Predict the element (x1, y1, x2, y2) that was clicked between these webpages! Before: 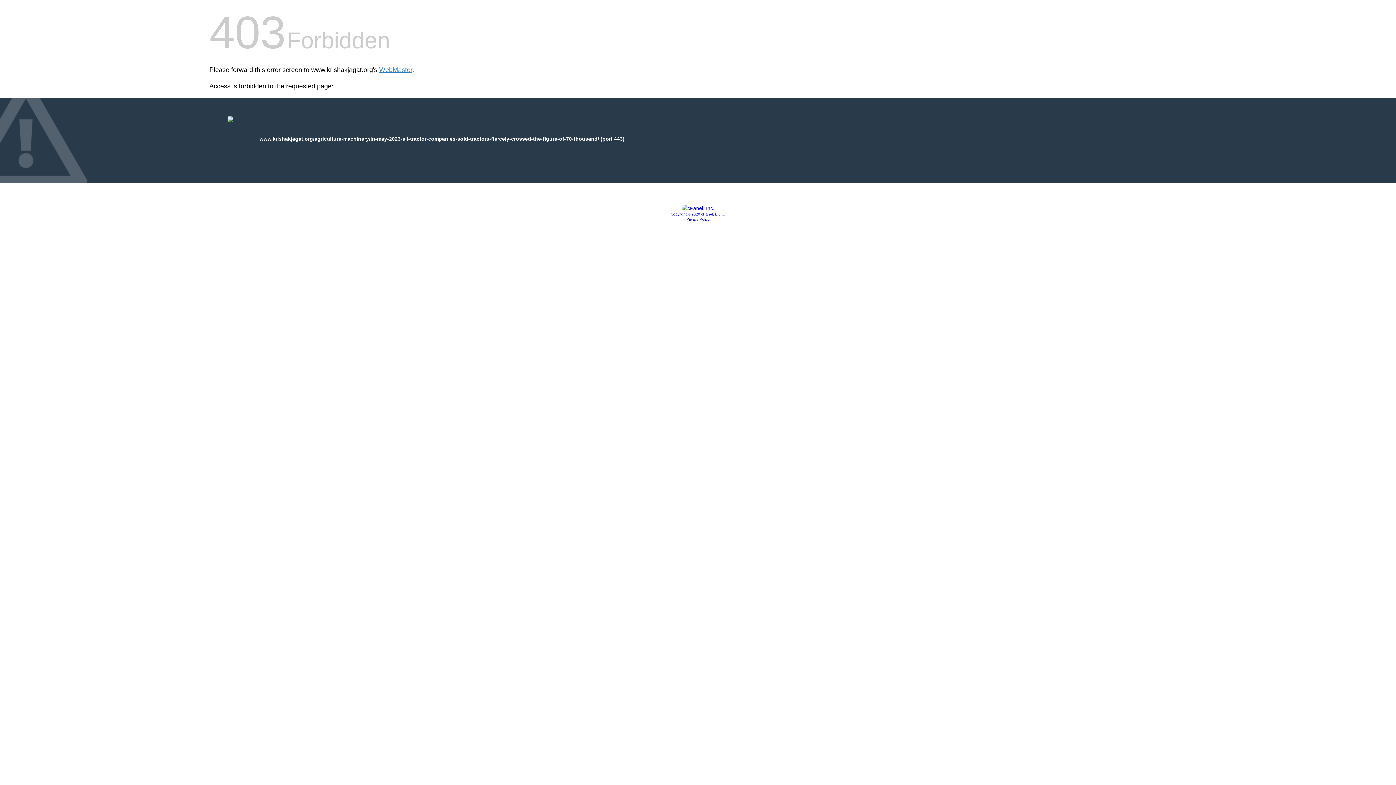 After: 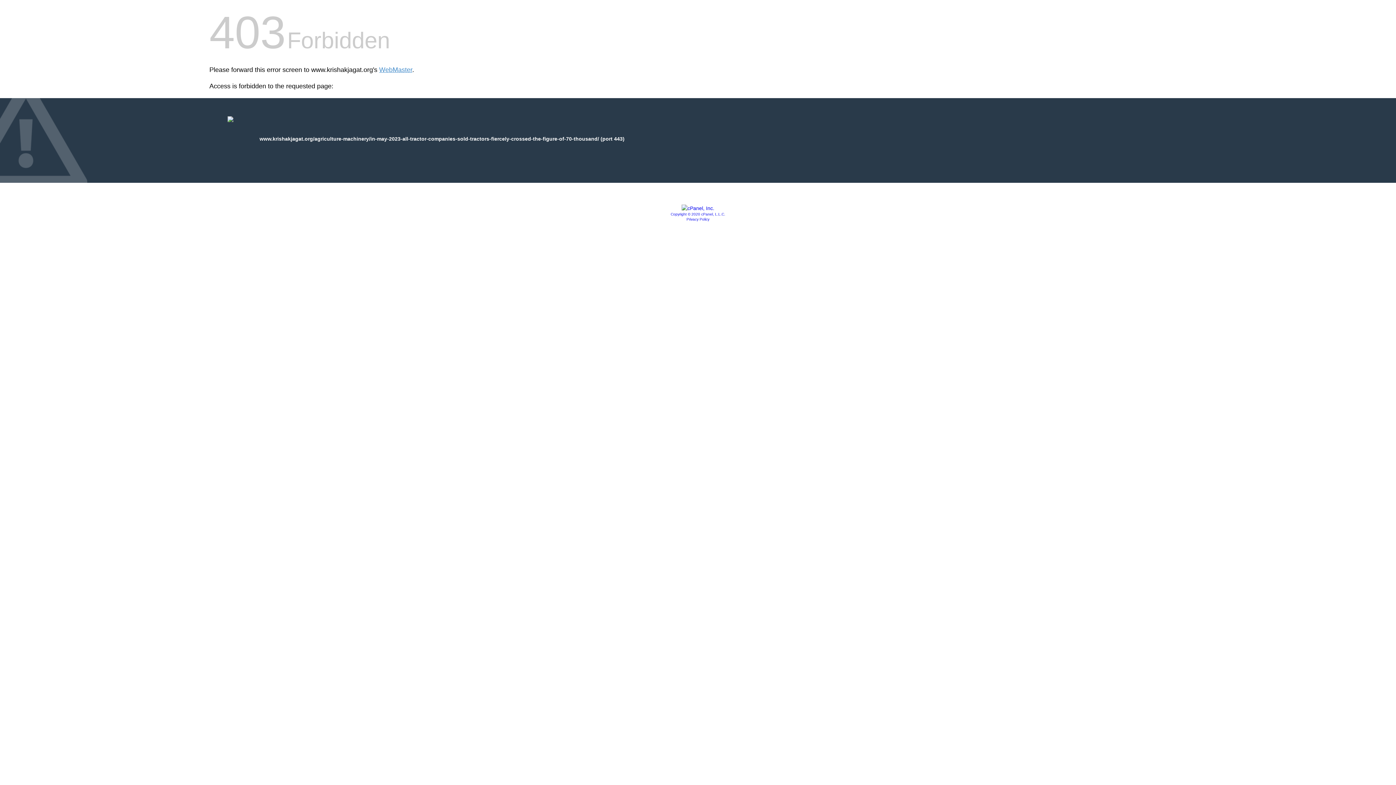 Action: bbox: (681, 205, 714, 211)